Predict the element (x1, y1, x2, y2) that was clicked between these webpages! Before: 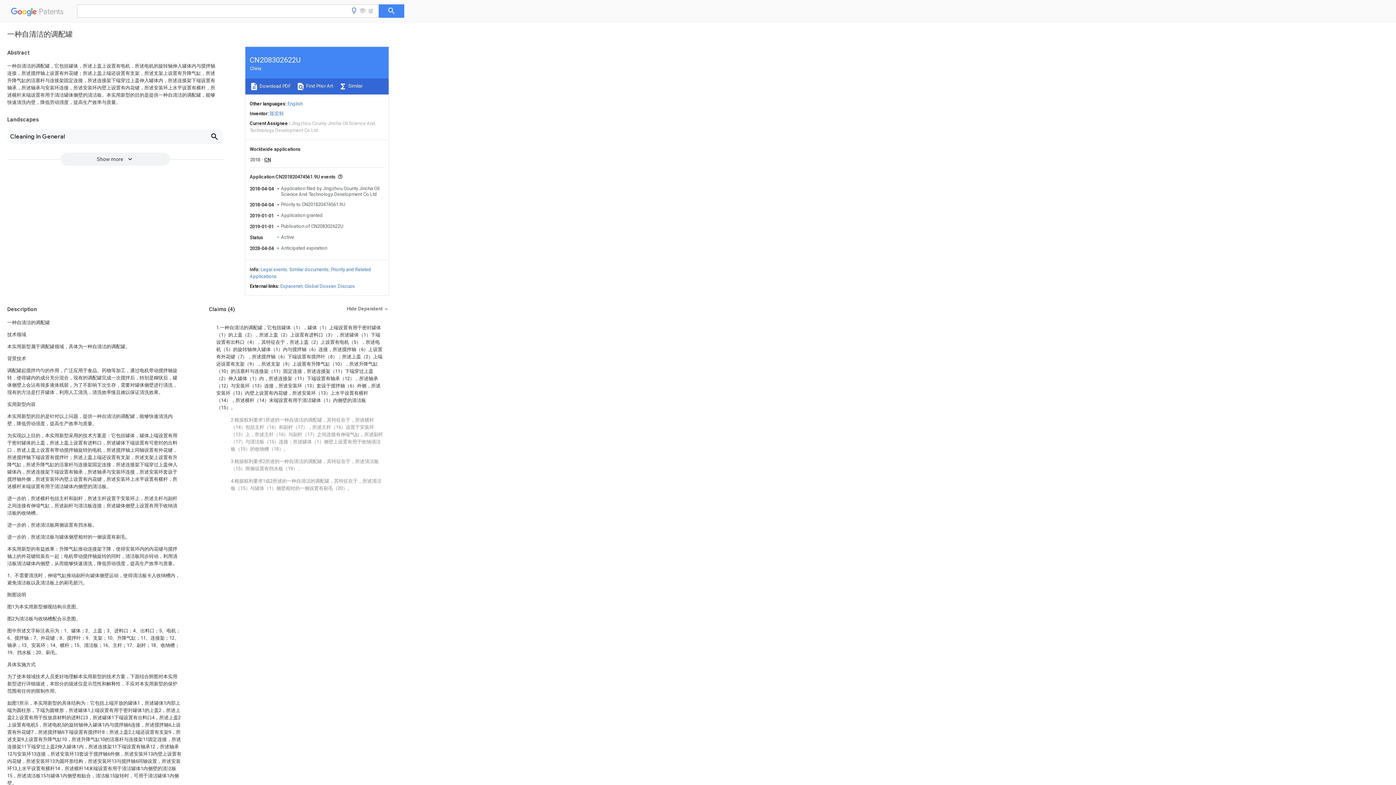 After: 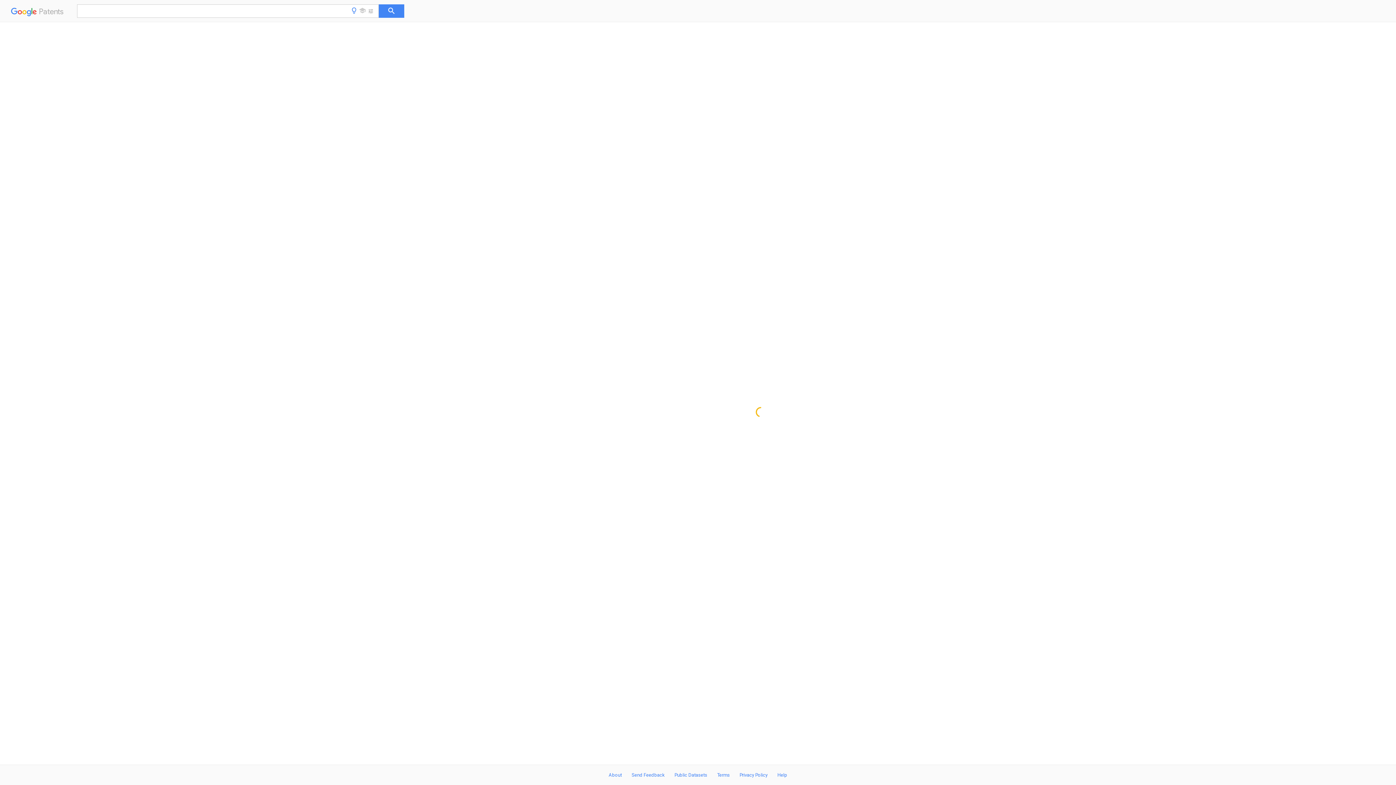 Action: bbox: (281, 201, 345, 207) label: Priority to CN201820474561.9U